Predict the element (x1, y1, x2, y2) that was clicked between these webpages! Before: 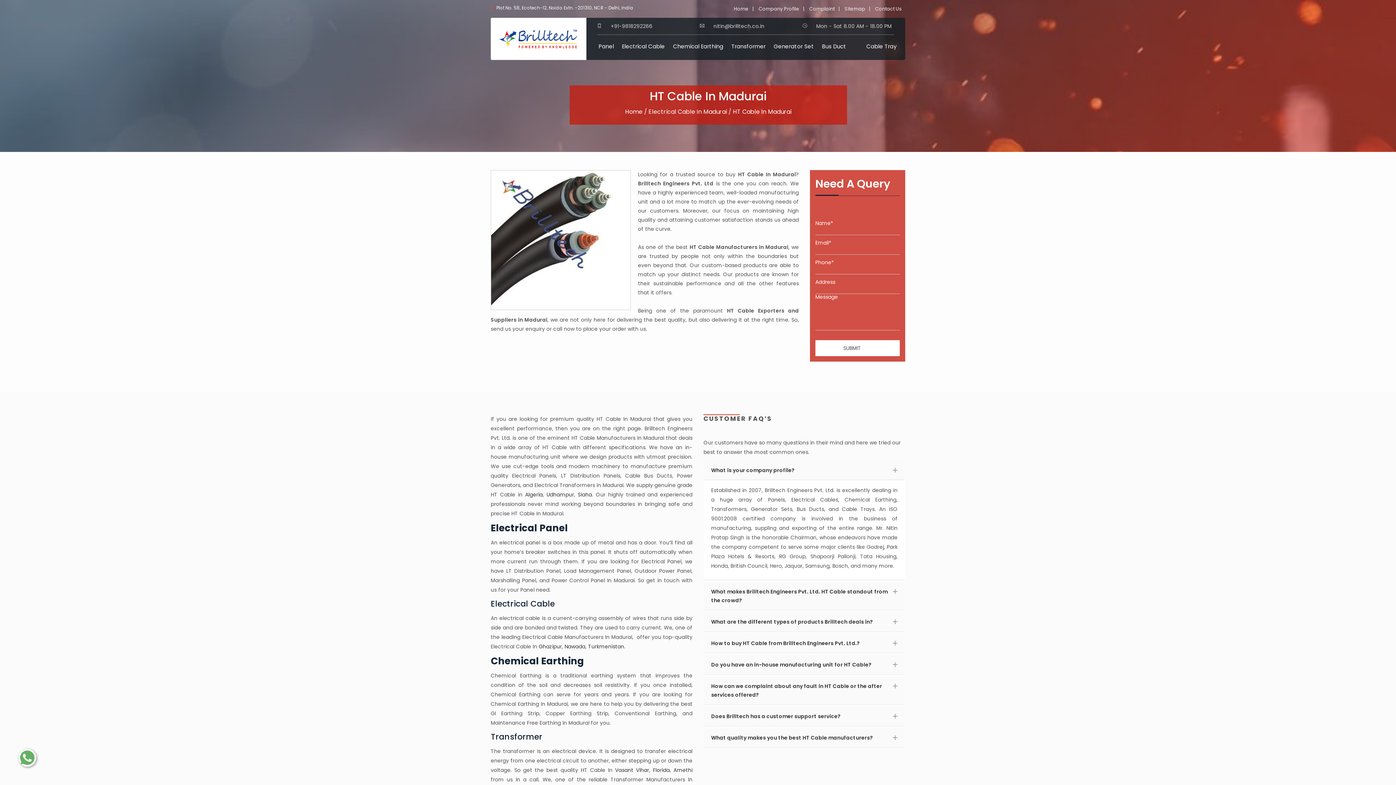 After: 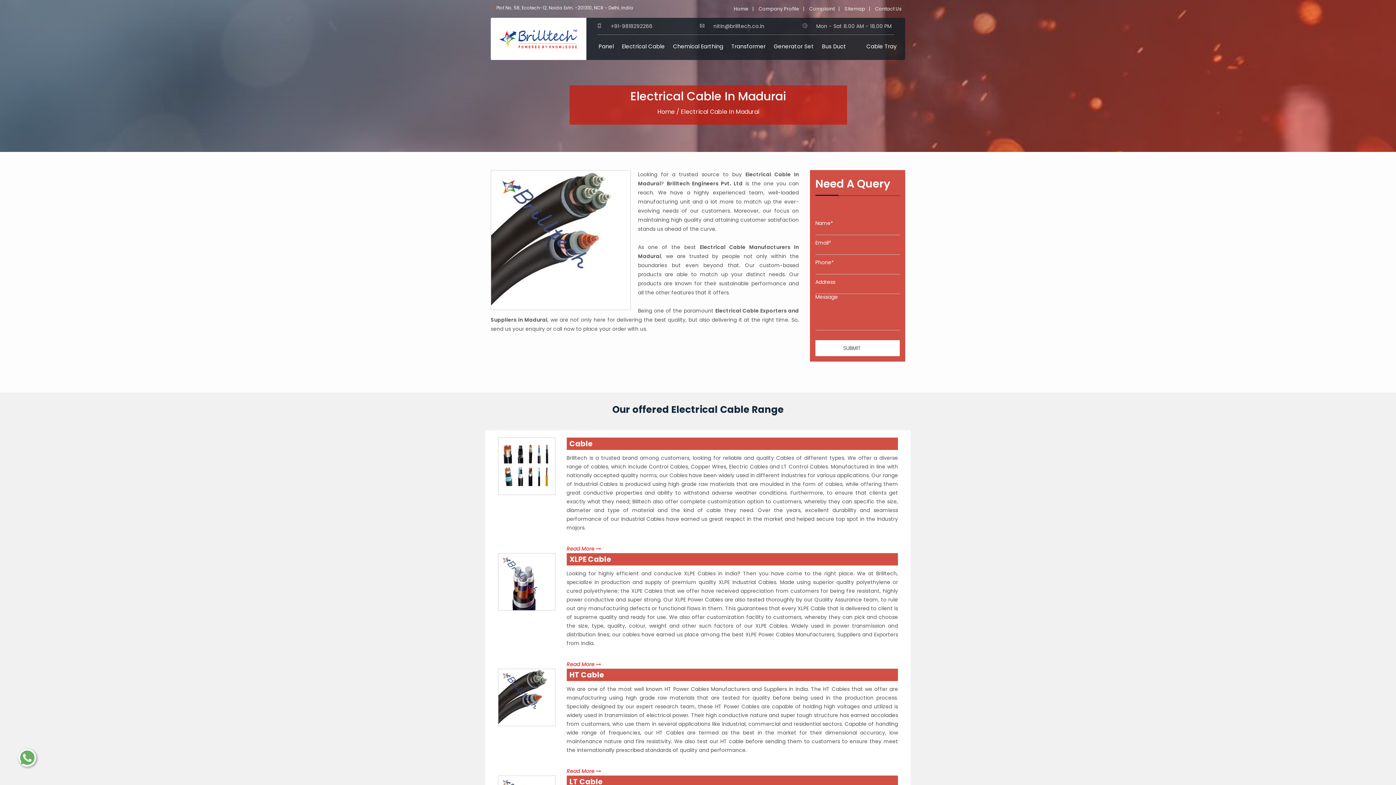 Action: bbox: (648, 107, 727, 116) label: Electrical Cable In Madurai